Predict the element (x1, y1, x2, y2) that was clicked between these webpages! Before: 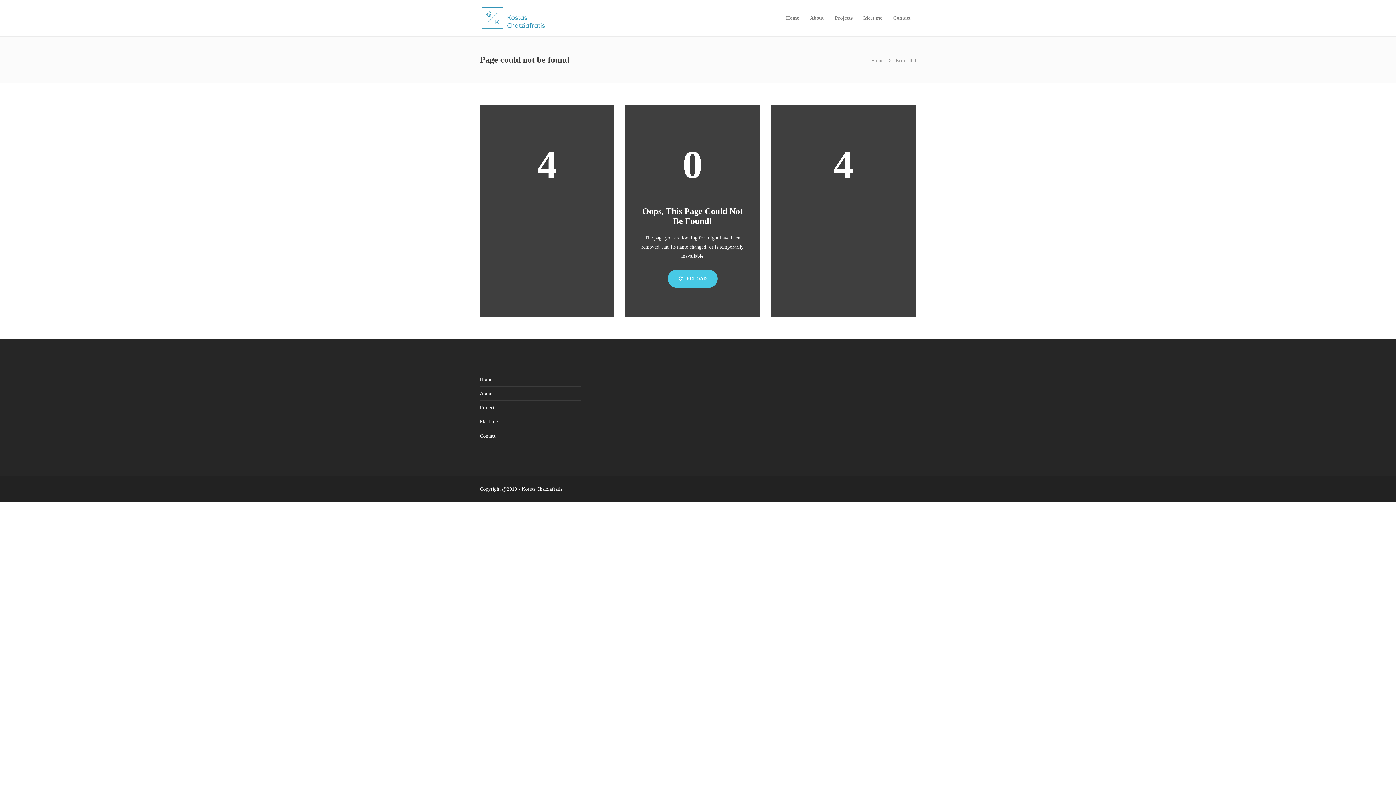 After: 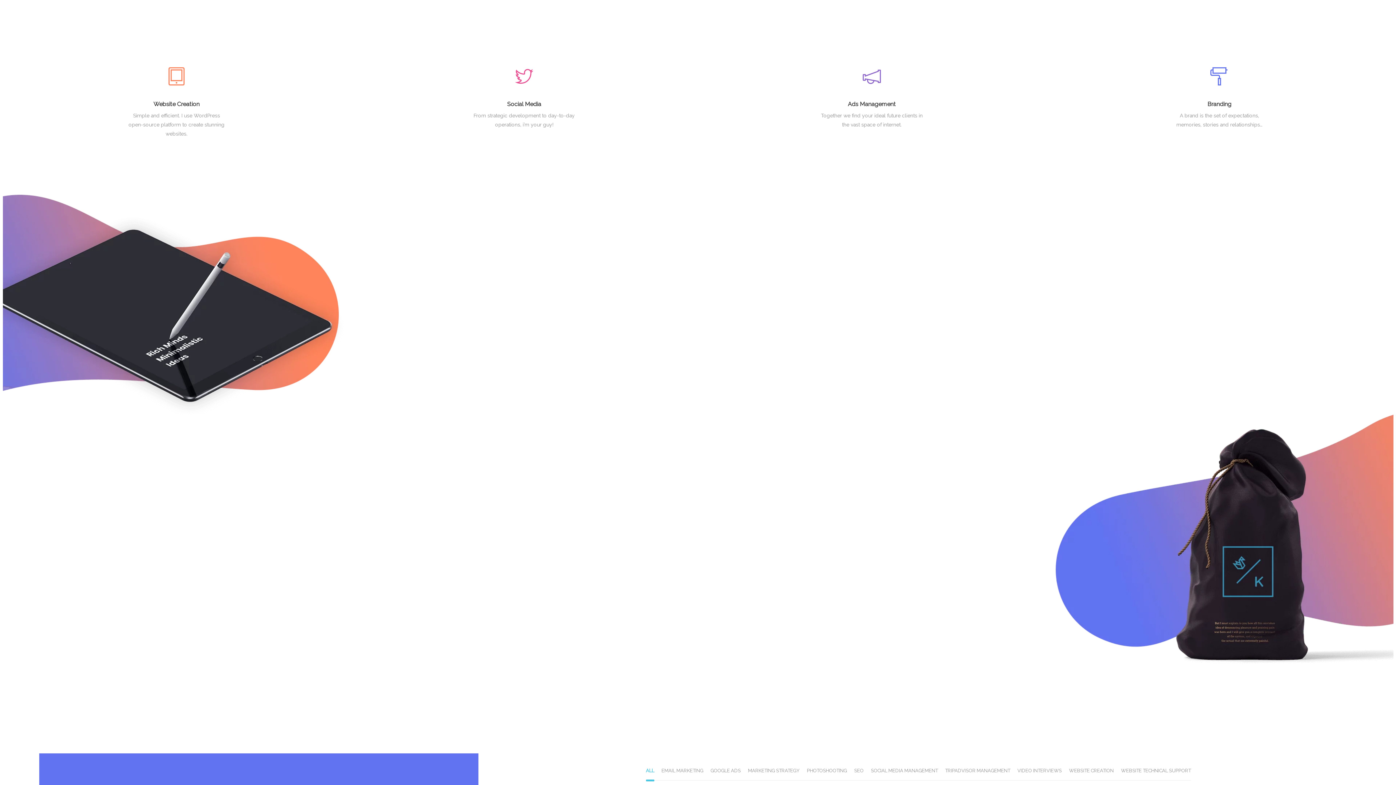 Action: bbox: (810, 0, 824, 36) label: About